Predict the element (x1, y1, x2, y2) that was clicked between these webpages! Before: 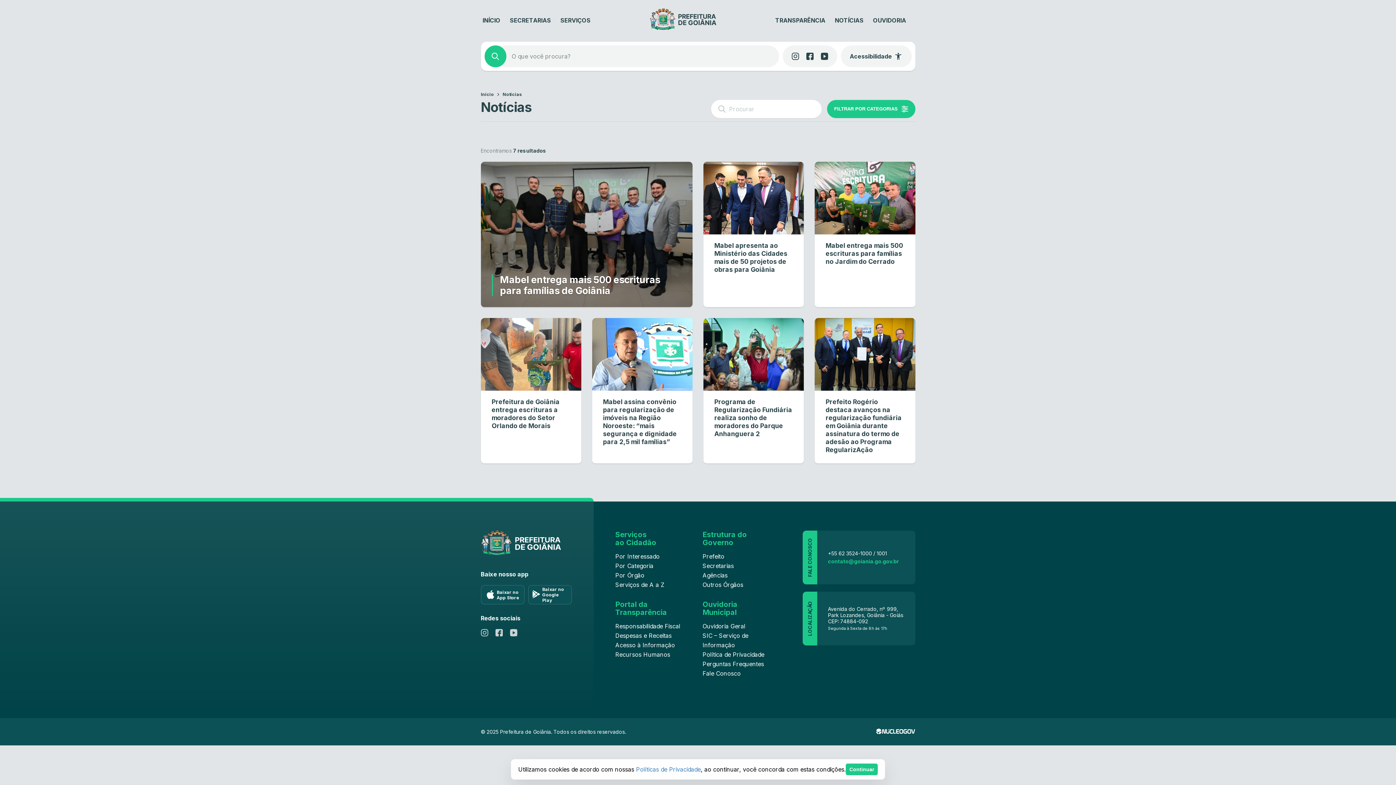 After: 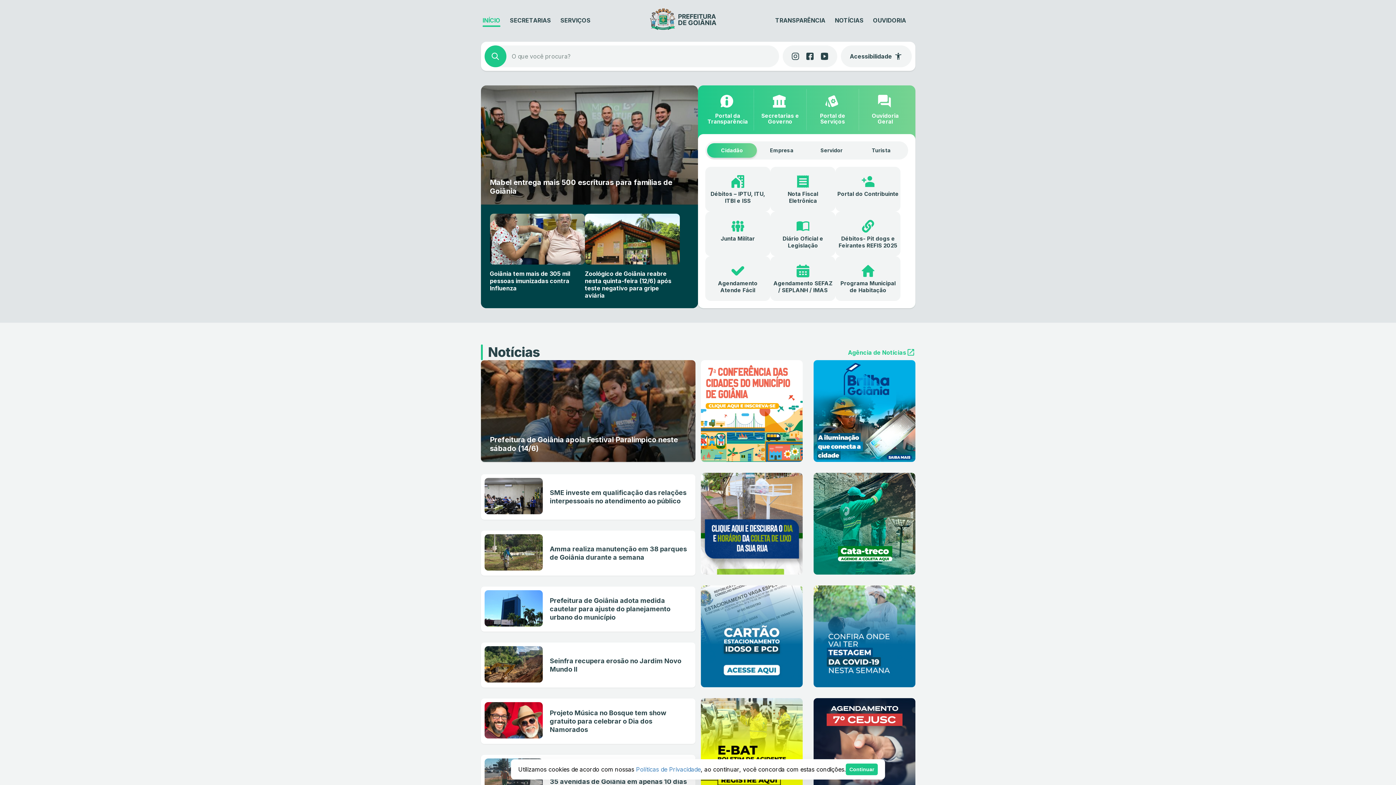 Action: bbox: (480, 91, 494, 97) label: Início